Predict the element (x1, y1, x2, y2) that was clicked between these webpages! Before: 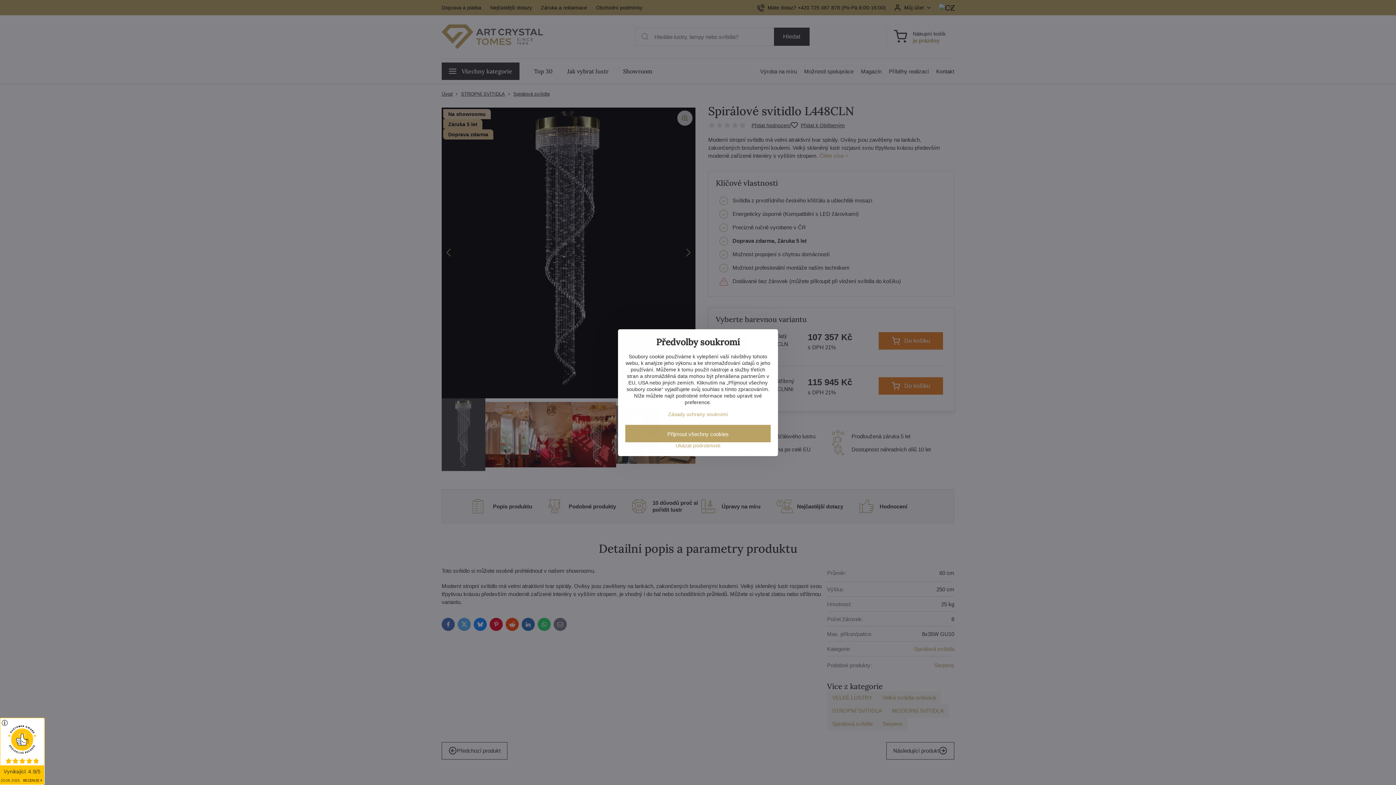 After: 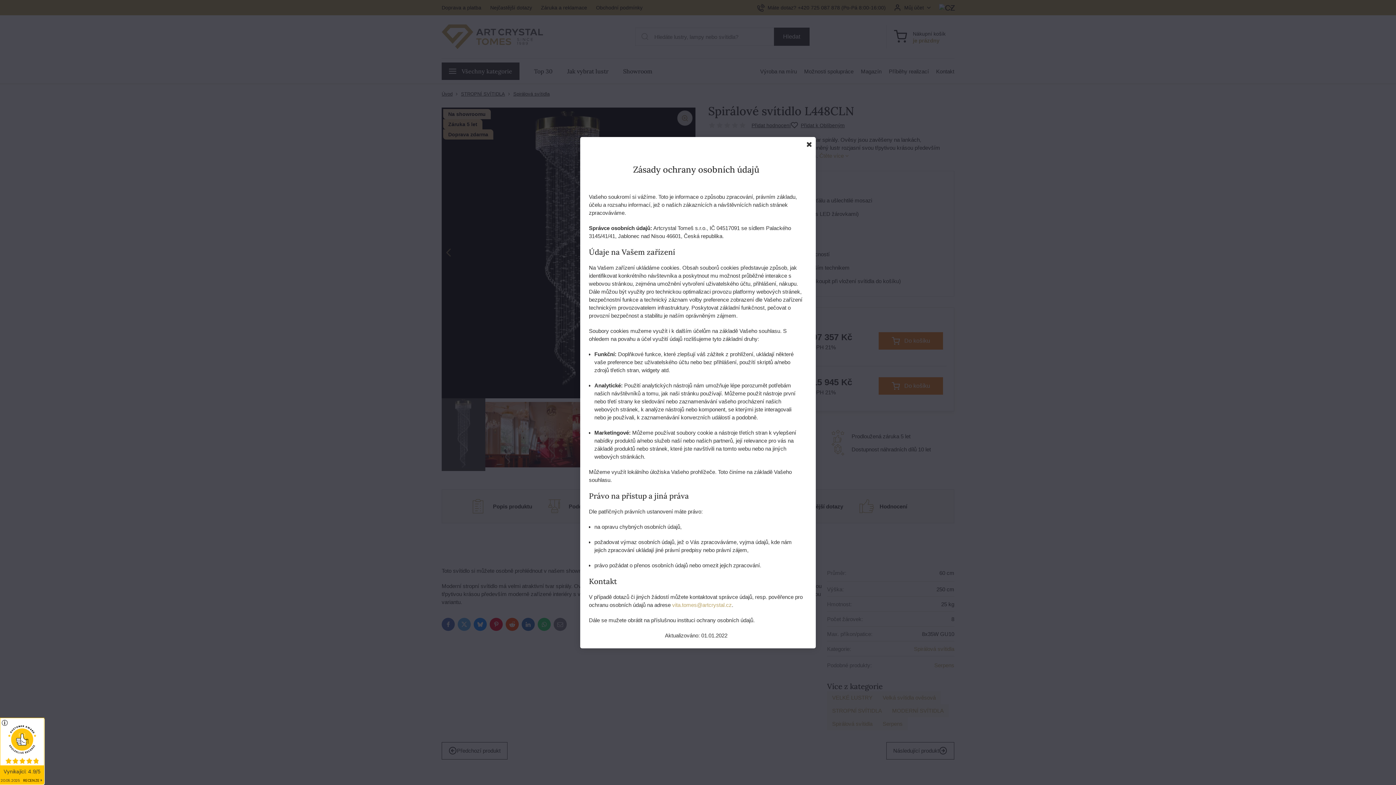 Action: bbox: (668, 411, 728, 417) label: Zásady ochrany soukromí